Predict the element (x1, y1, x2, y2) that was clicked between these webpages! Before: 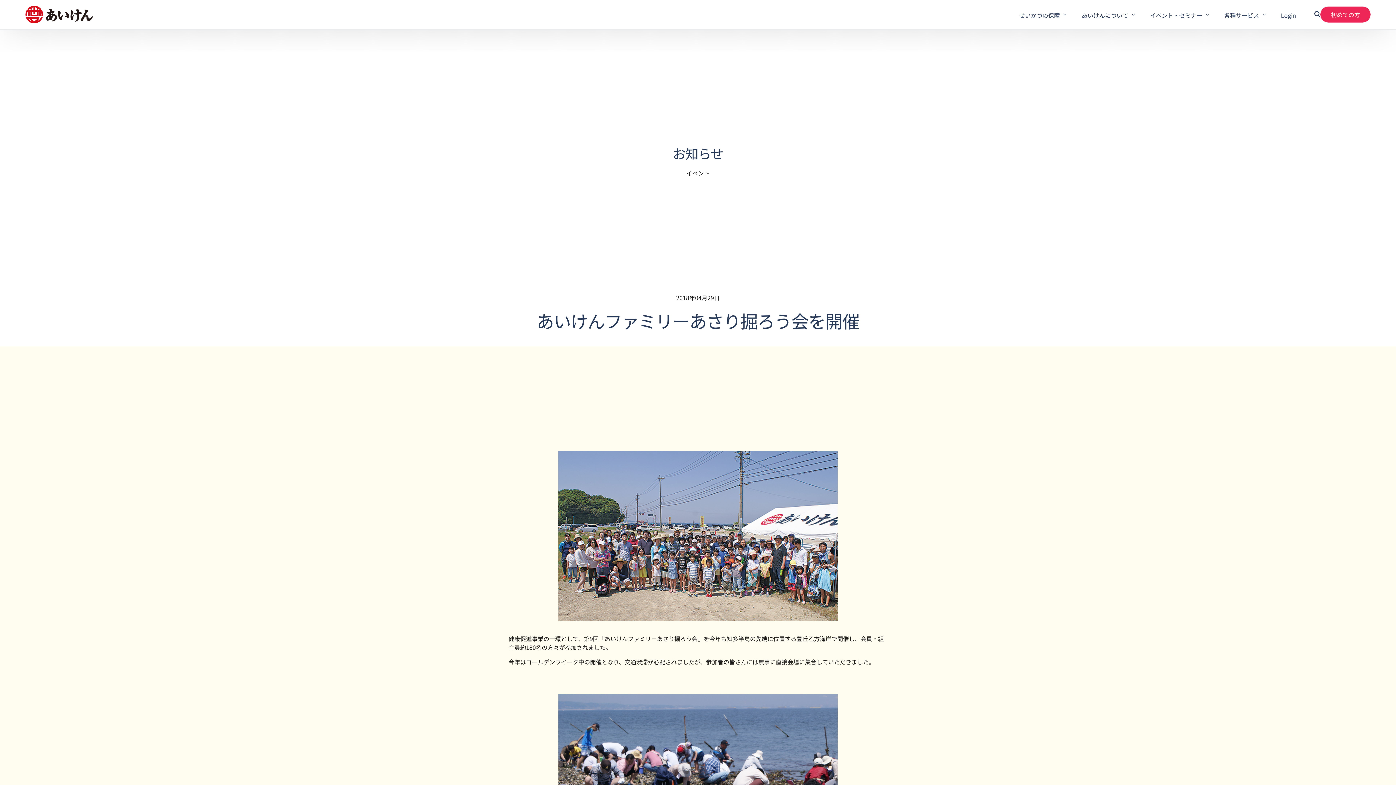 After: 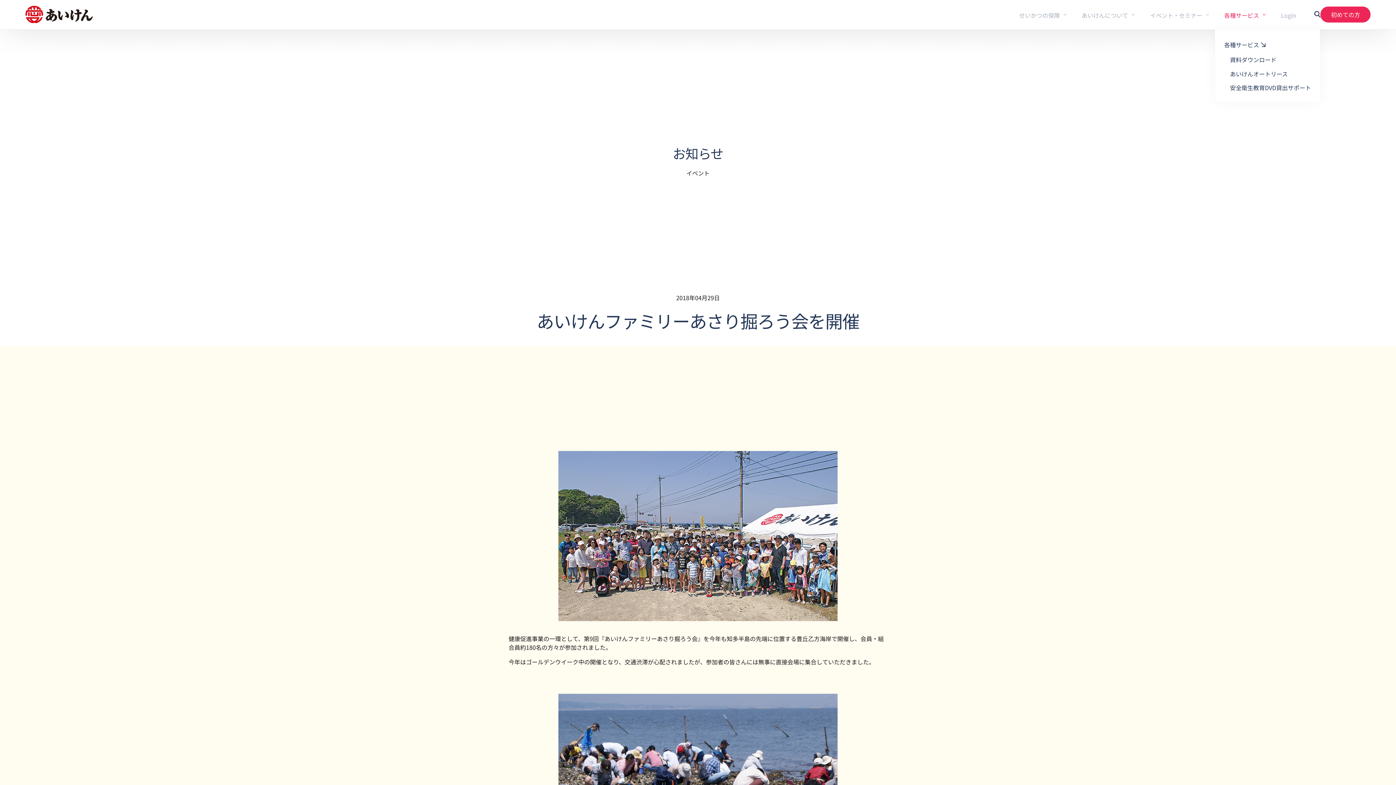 Action: bbox: (1215, 0, 1272, 29) label: 各種サービス